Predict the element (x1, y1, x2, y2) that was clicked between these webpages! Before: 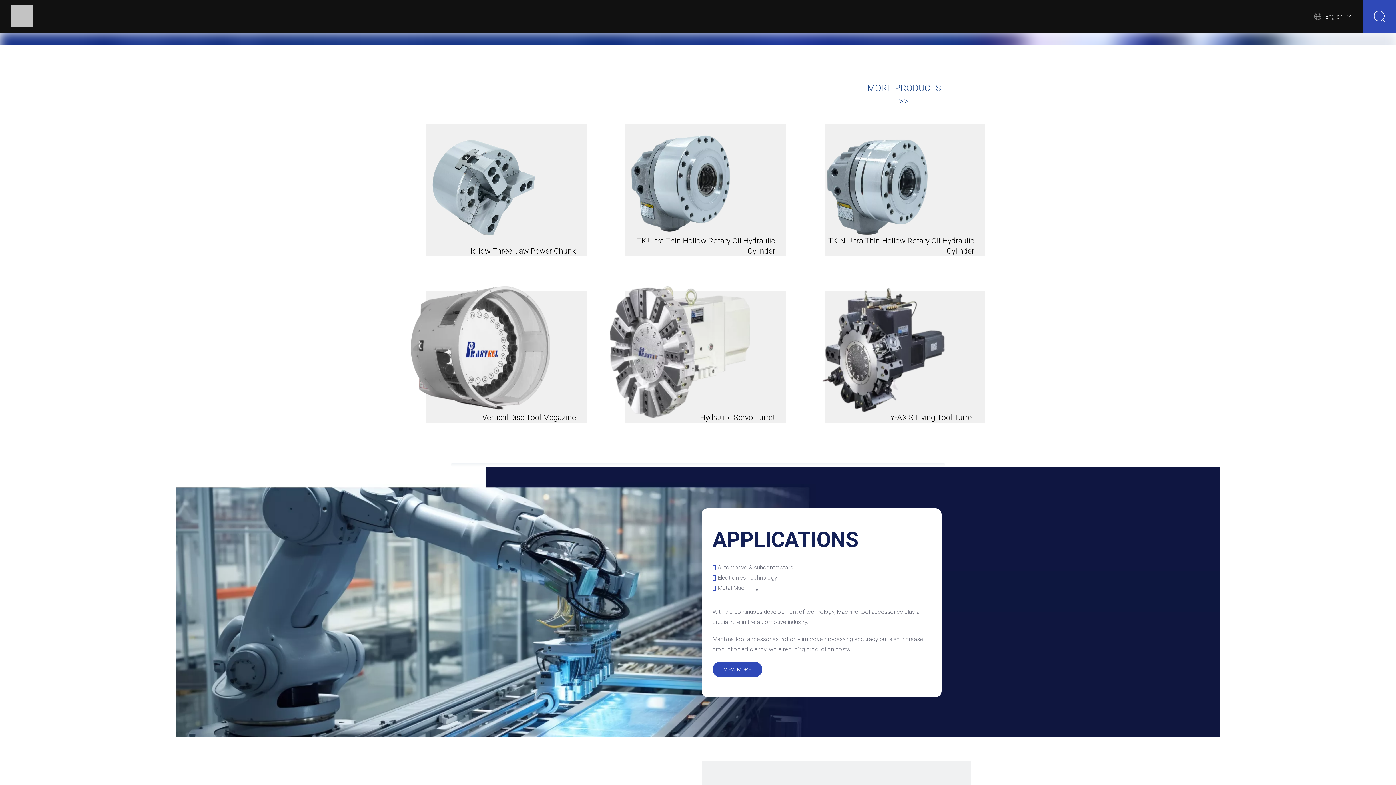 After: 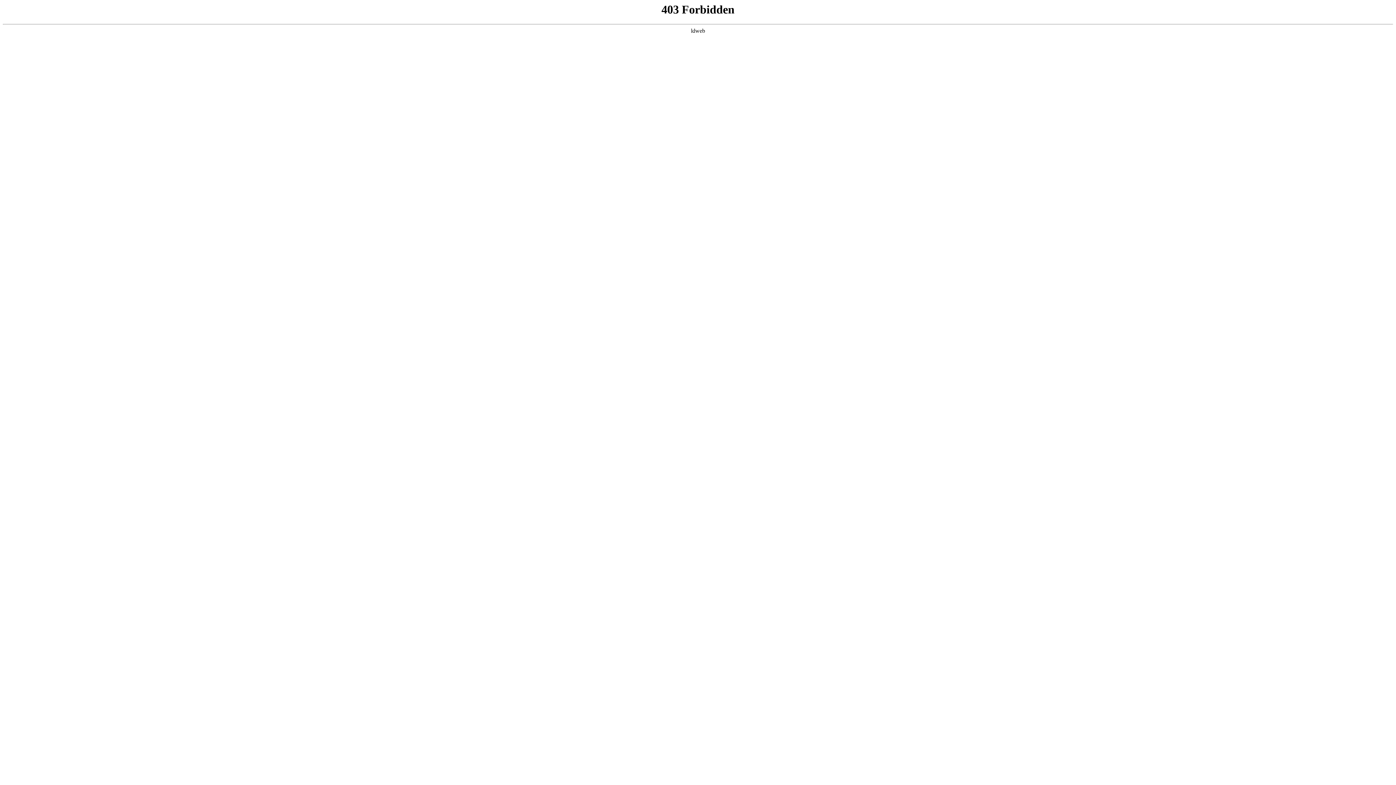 Action: bbox: (712, 662, 762, 677) label: VIEW MORE